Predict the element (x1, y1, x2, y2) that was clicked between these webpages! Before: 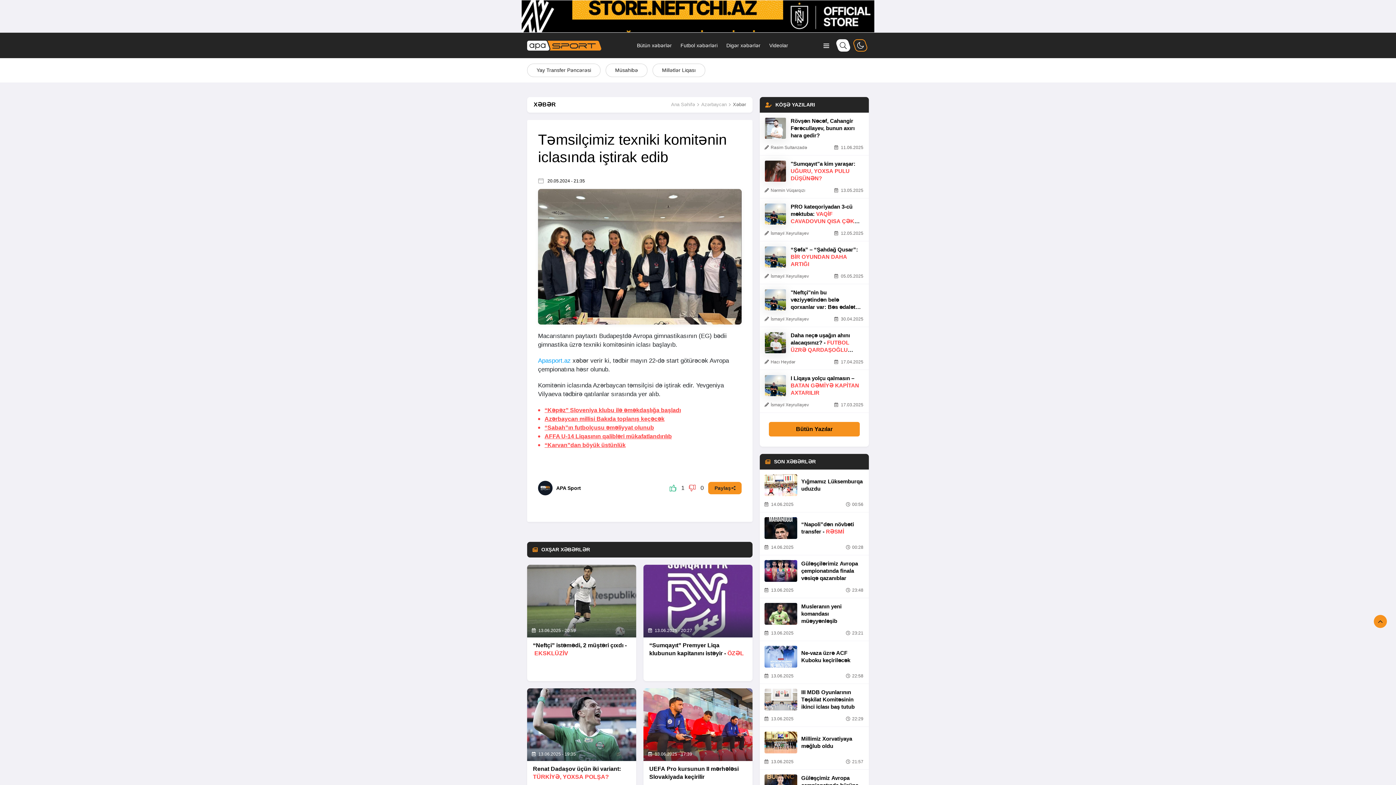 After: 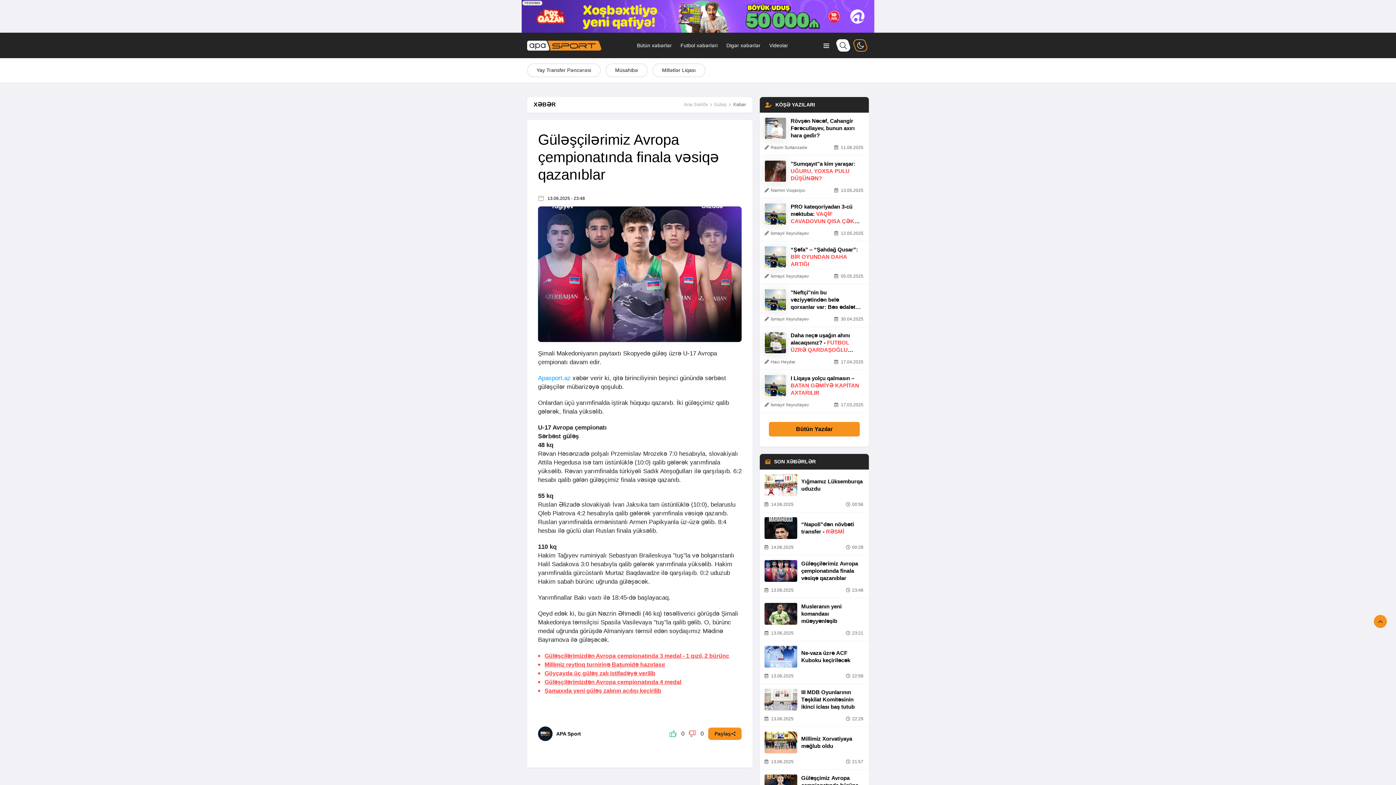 Action: label: Güləşçilərimiz Avropa çempionatında finala vəsiqə qazanıblar

 13.06.2025
 23:48 bbox: (760, 555, 869, 598)